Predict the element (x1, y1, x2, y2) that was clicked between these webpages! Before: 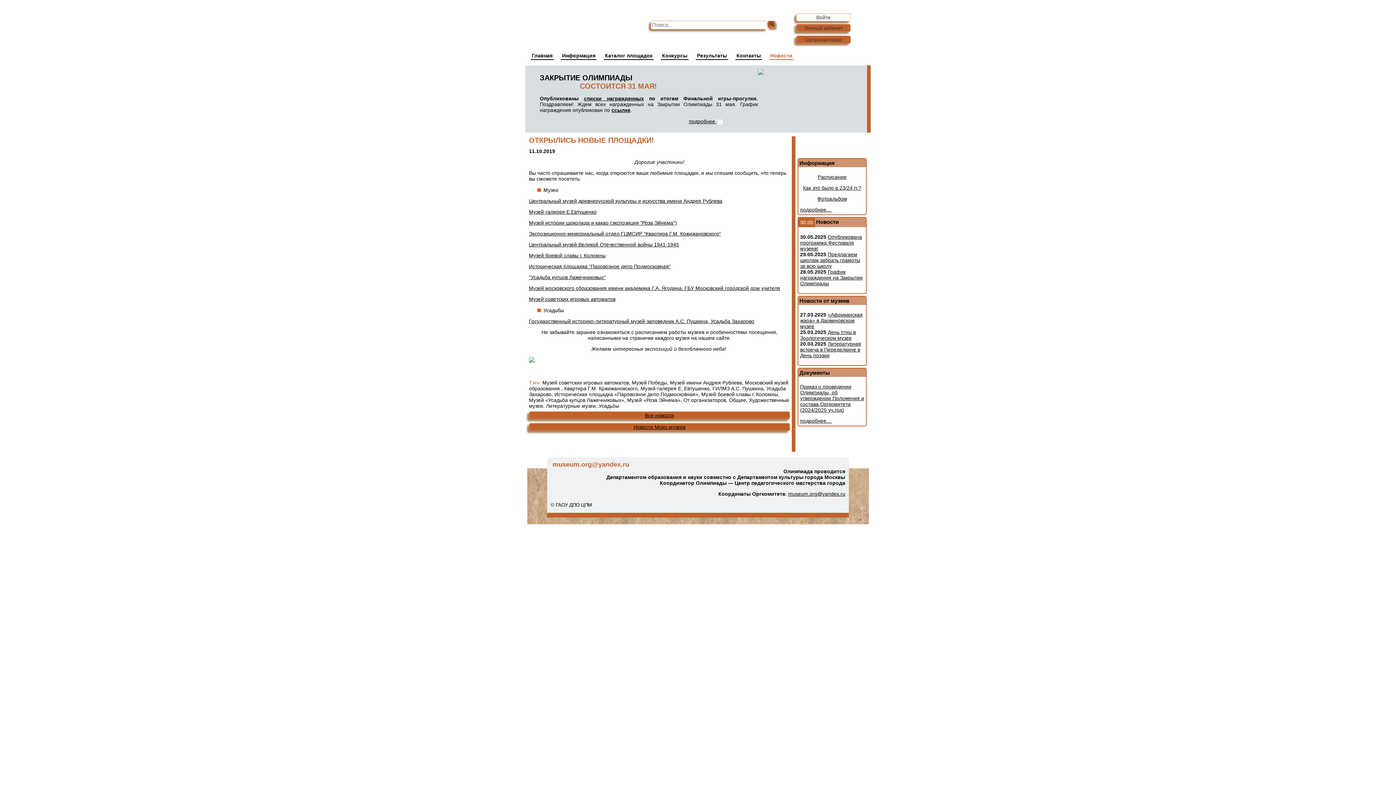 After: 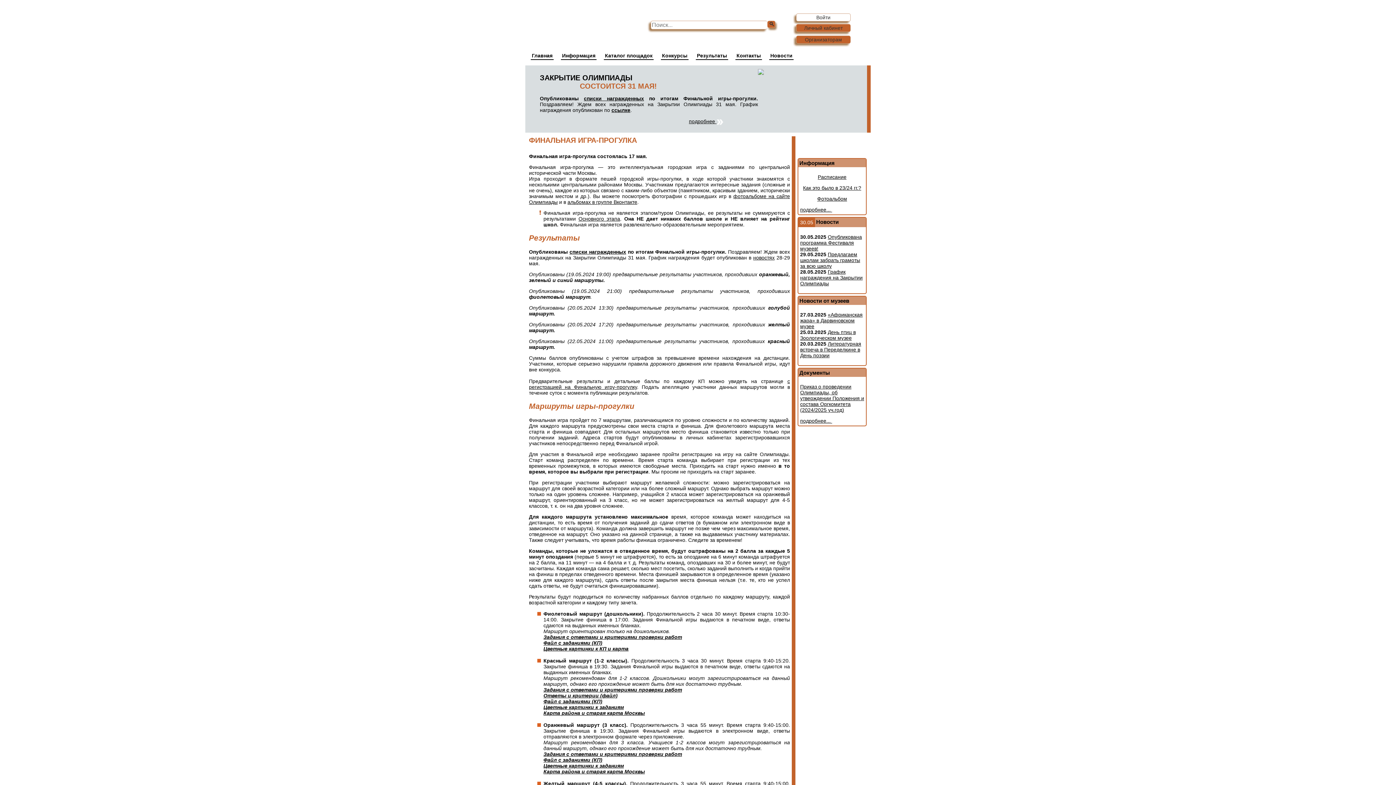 Action: label: подробнее  bbox: (689, 118, 758, 124)